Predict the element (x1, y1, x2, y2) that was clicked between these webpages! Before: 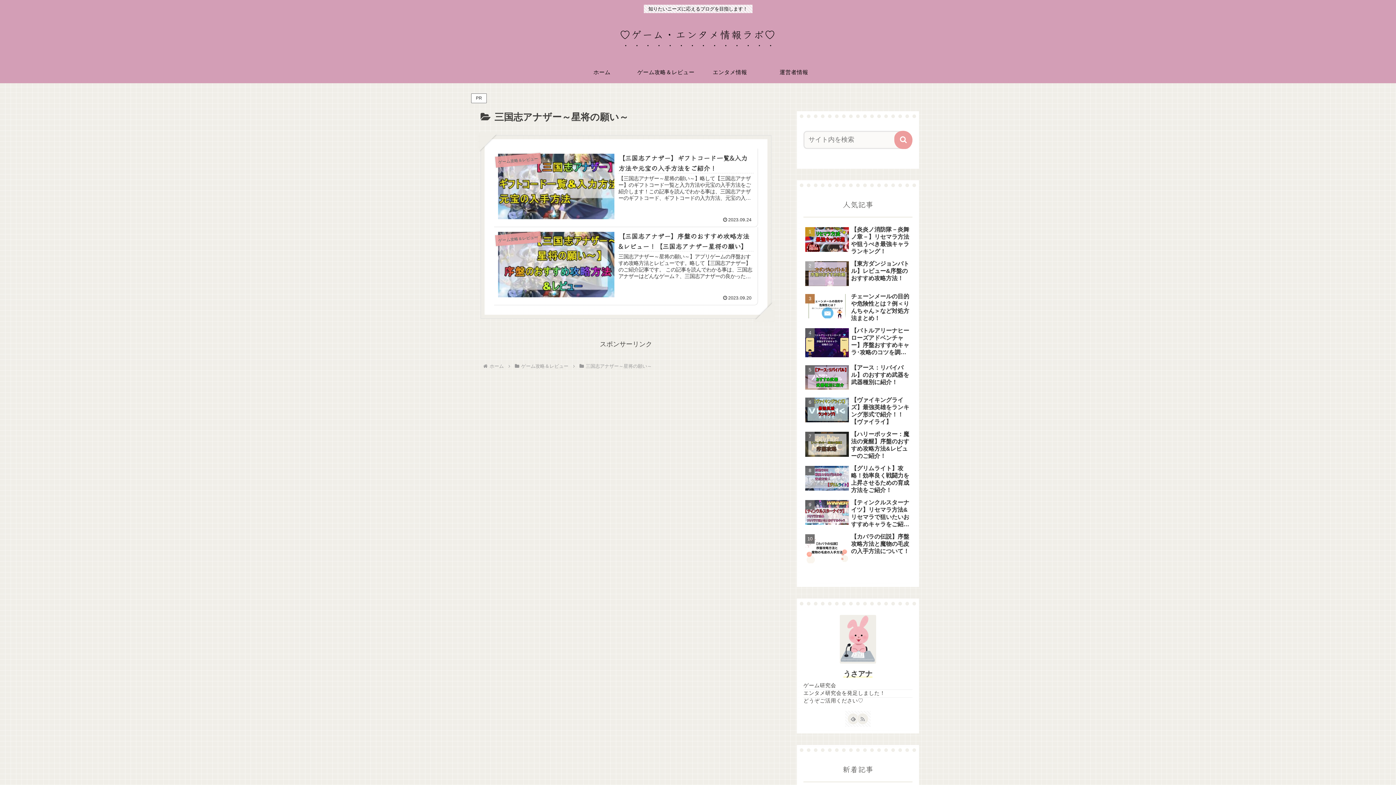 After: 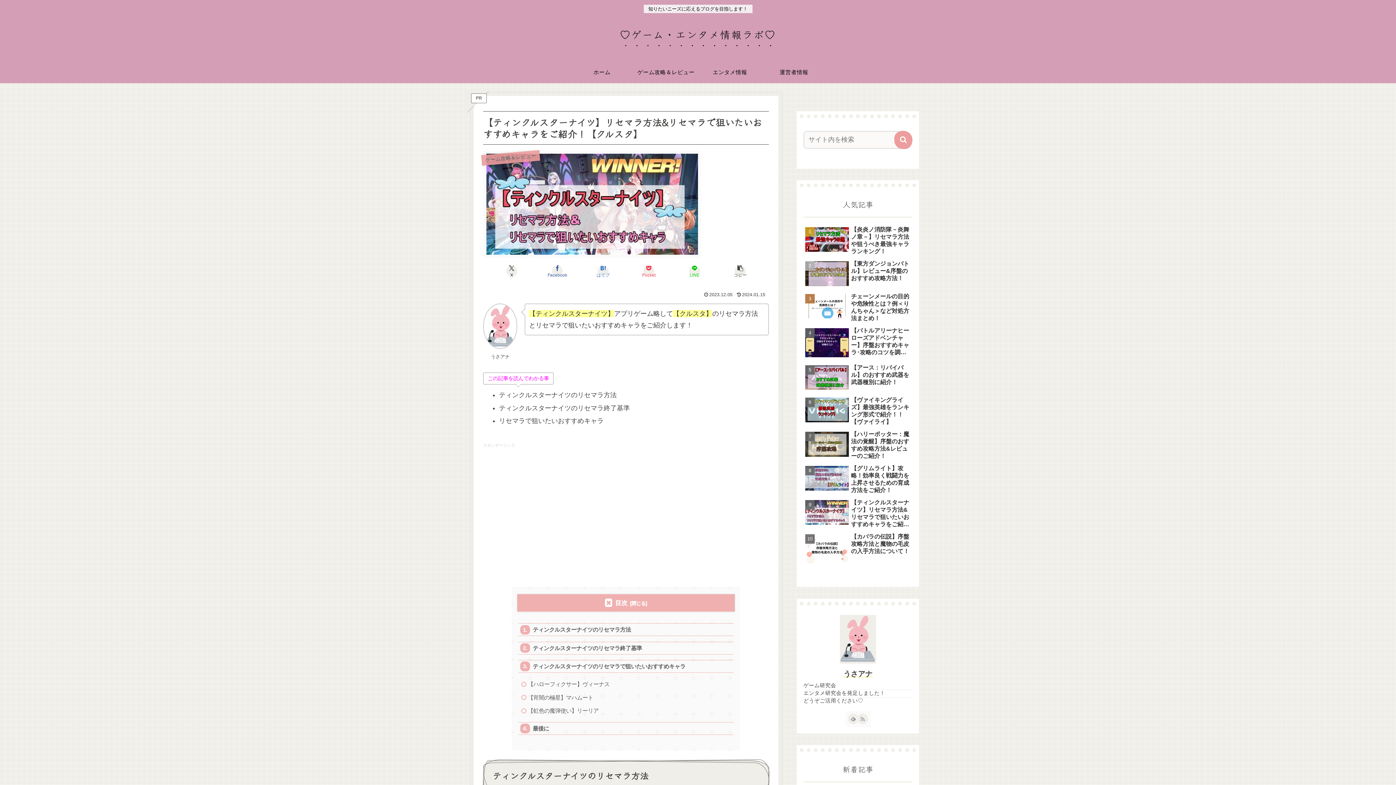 Action: label: 【ティンクルスターナイツ】リセマラ方法&リセマラで狙いたいおすすめキャラをご紹介！【クルスタ】 bbox: (803, 497, 912, 530)